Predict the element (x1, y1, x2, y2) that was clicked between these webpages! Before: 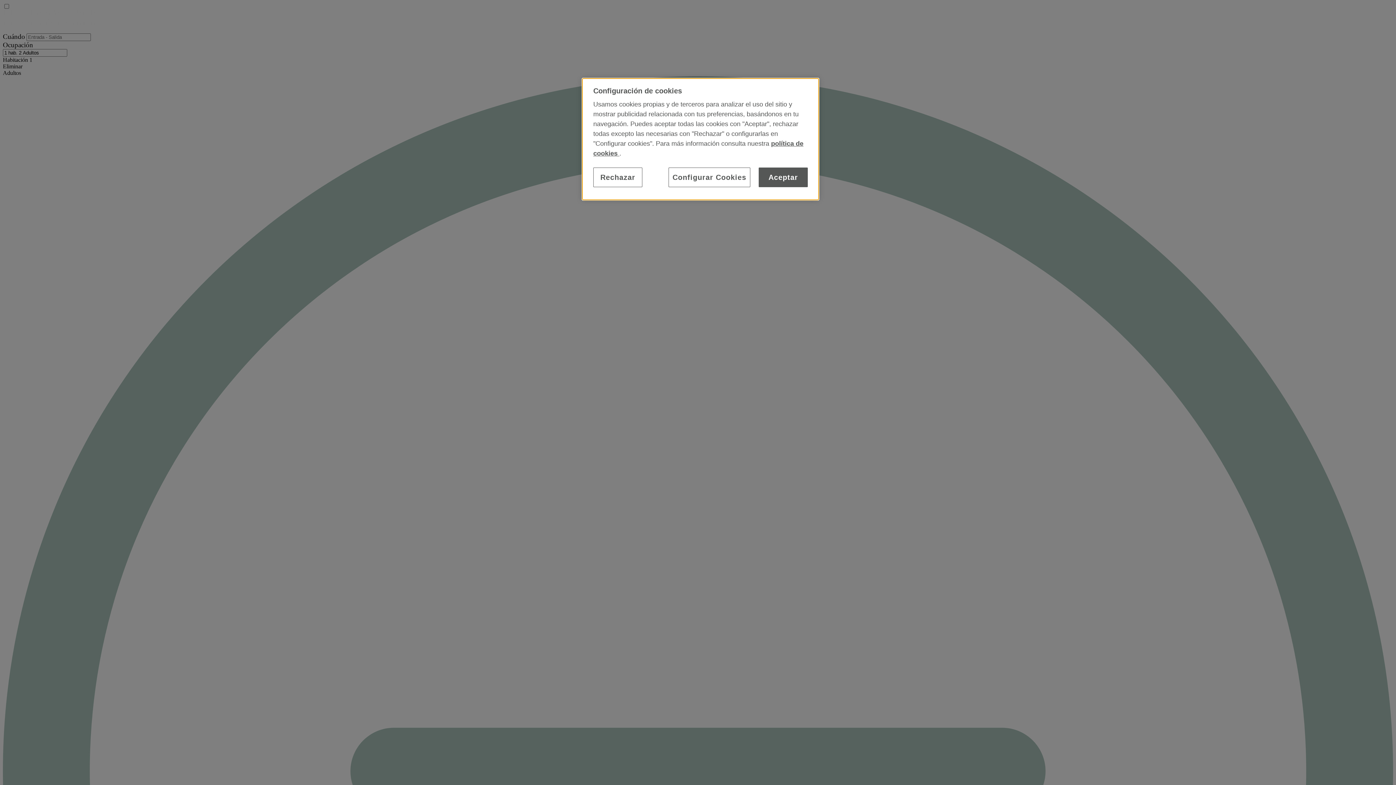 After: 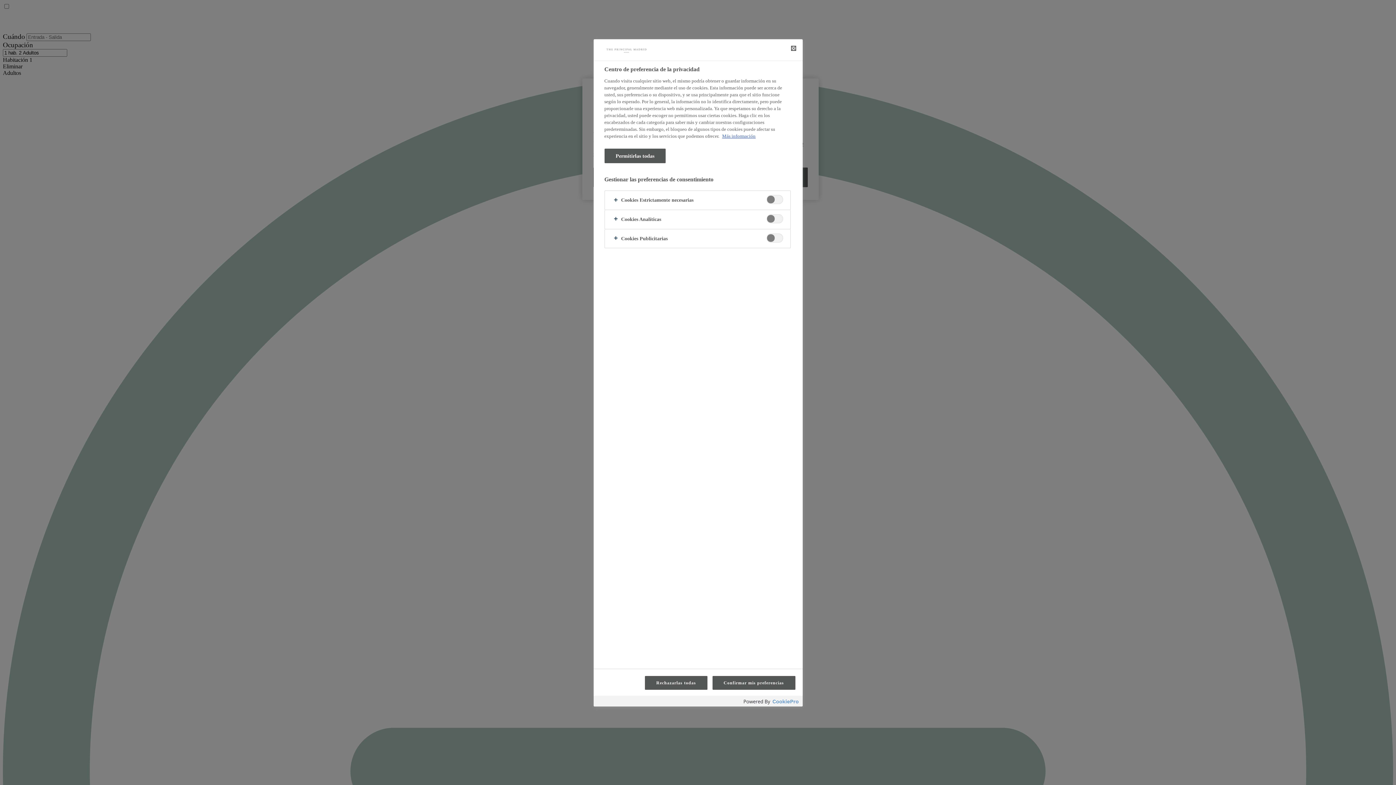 Action: label: Configurar Cookies bbox: (668, 167, 750, 187)